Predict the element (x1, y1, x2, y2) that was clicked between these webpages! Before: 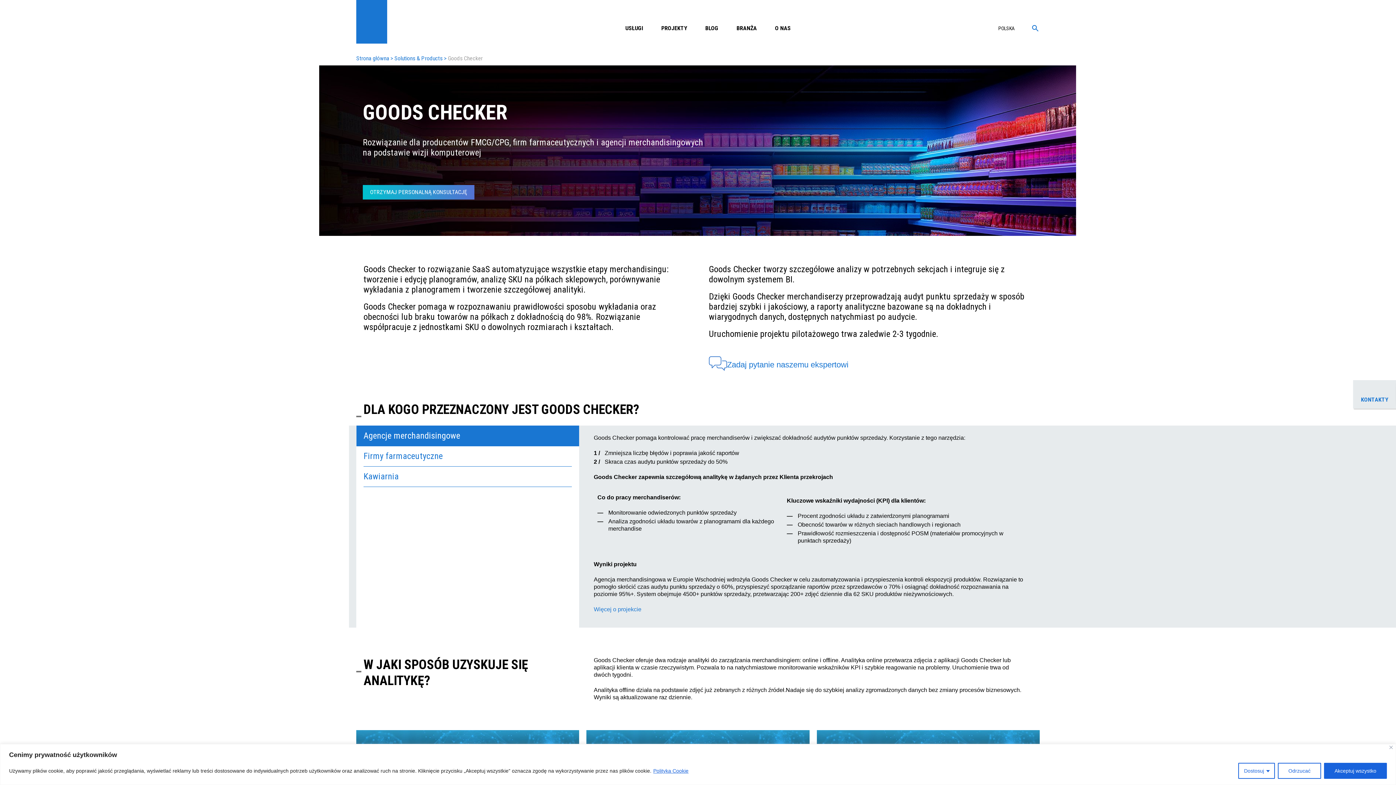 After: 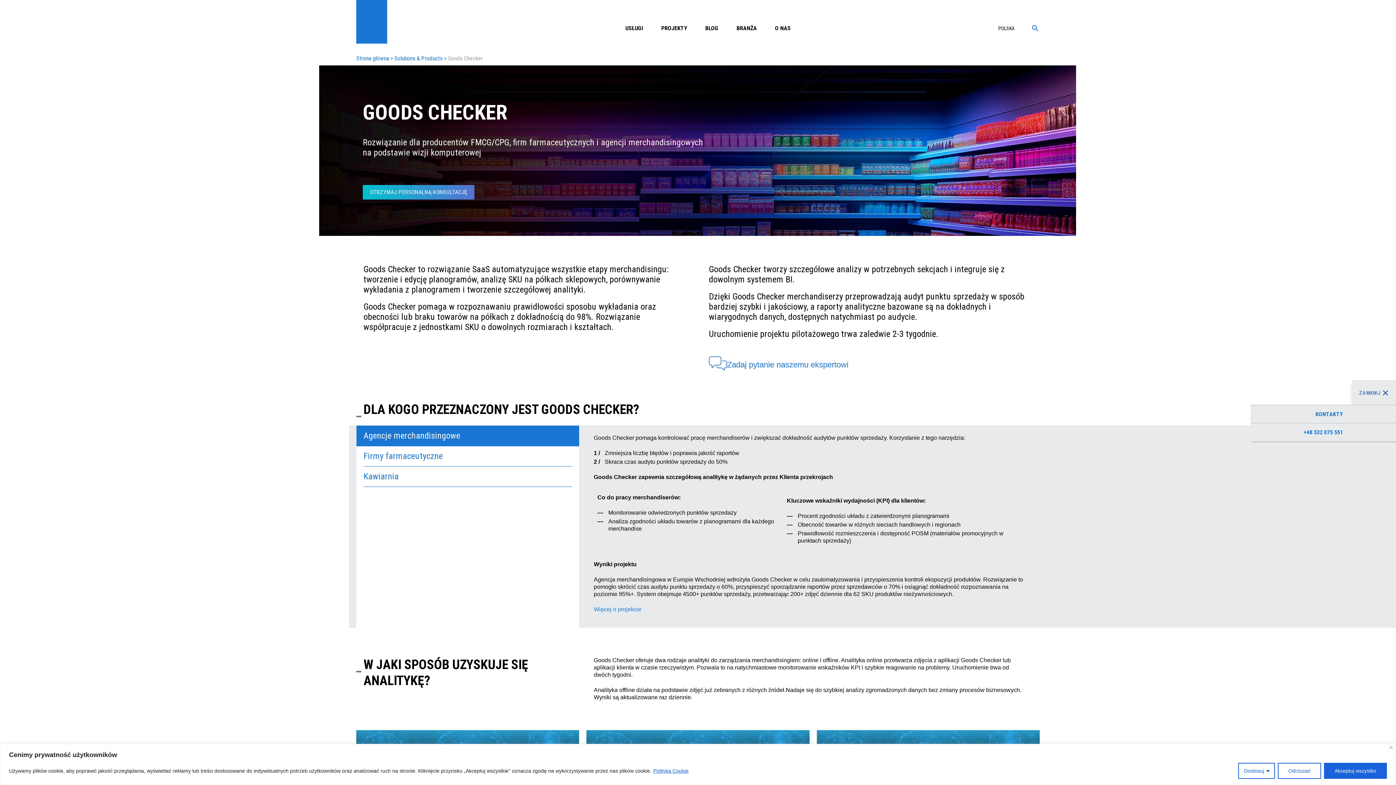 Action: bbox: (1353, 380, 1396, 408) label: KONTAKTY
ZAMKNIJ